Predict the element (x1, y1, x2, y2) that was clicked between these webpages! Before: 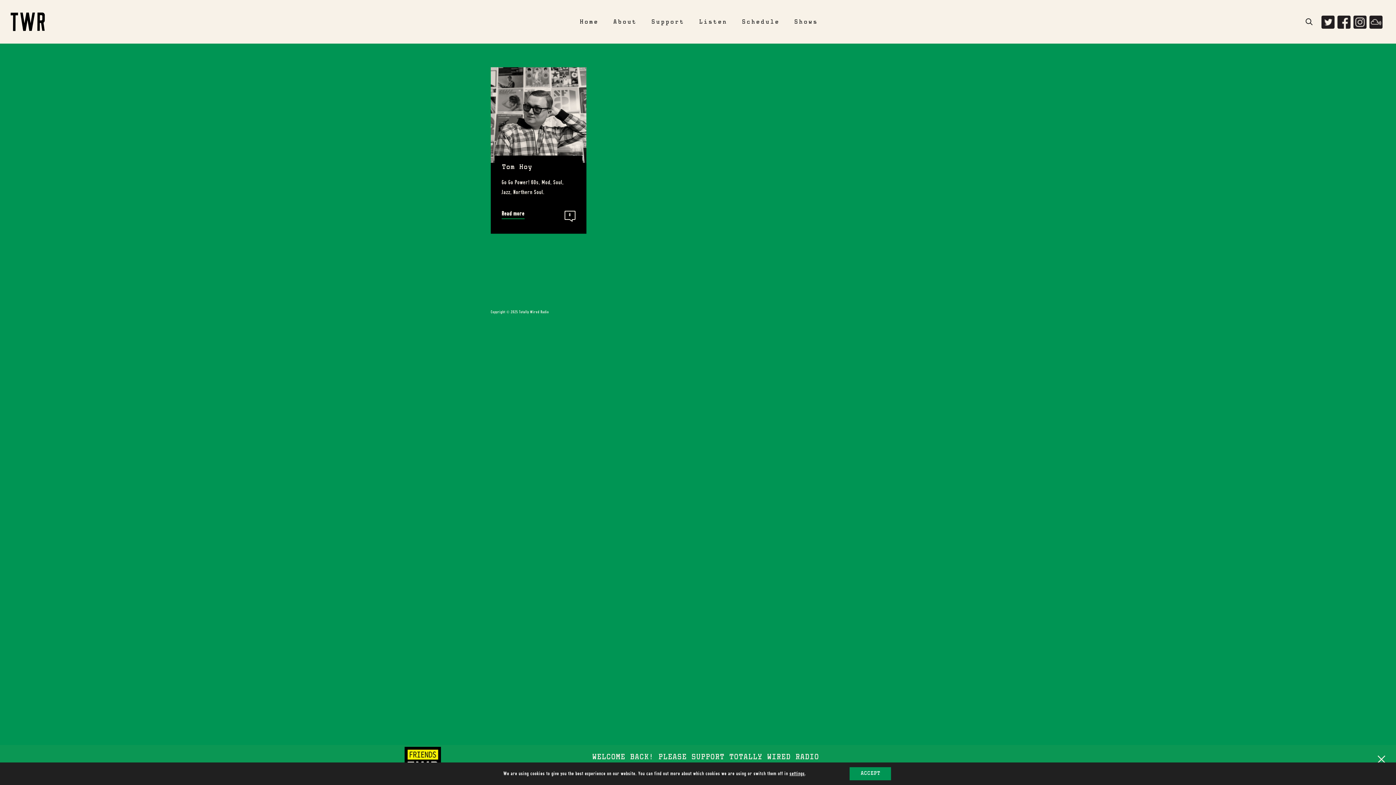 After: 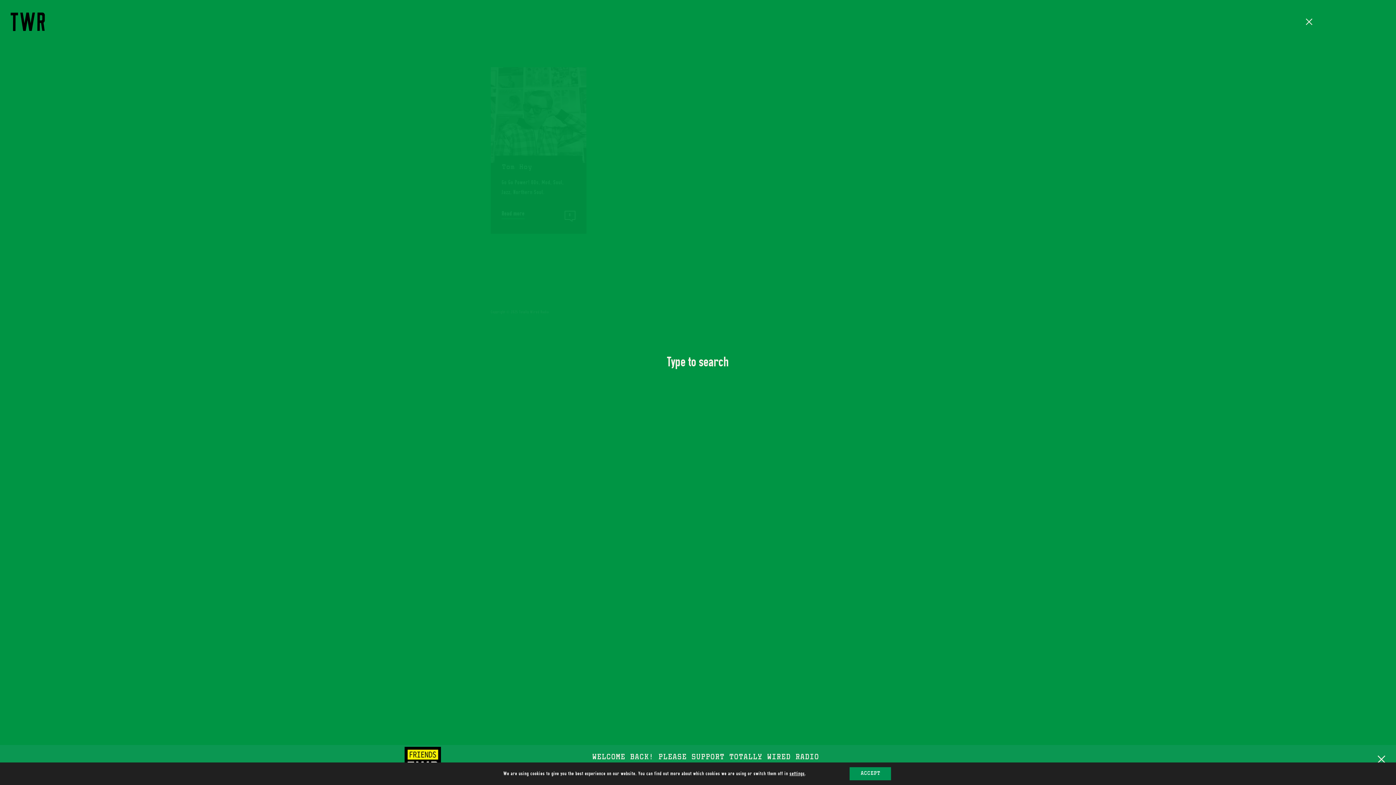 Action: bbox: (1305, 0, 1314, 43)